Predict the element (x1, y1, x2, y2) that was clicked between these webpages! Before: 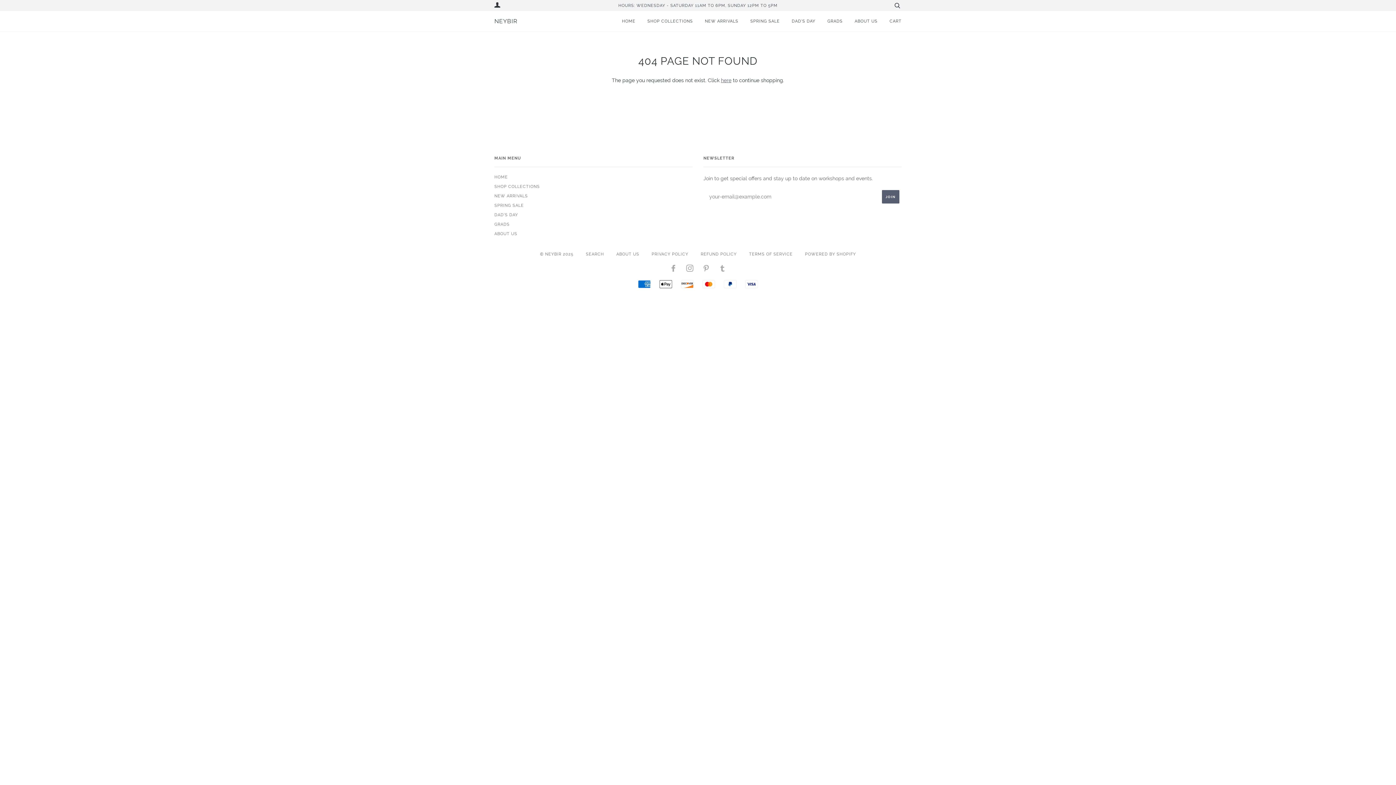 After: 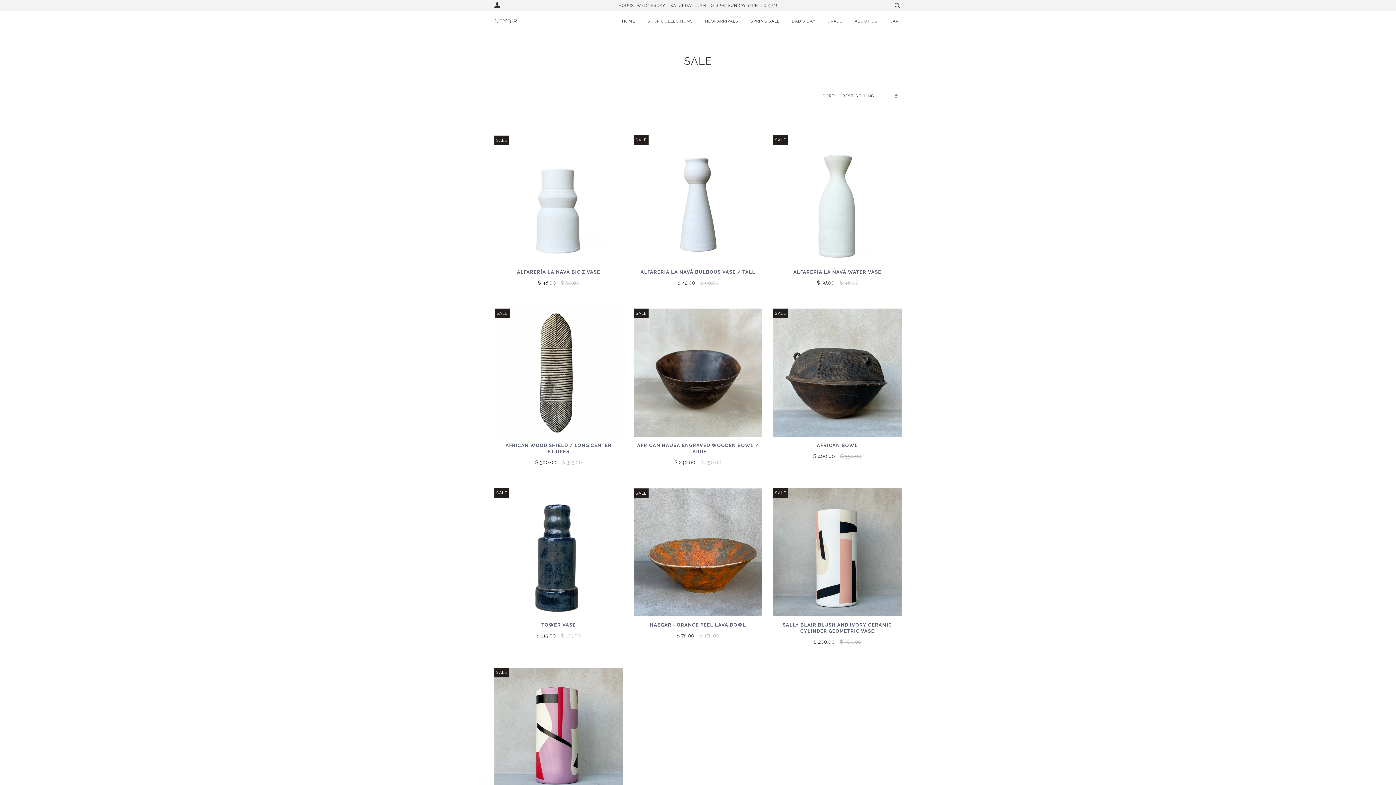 Action: label: SPRING SALE bbox: (739, 10, 780, 31)